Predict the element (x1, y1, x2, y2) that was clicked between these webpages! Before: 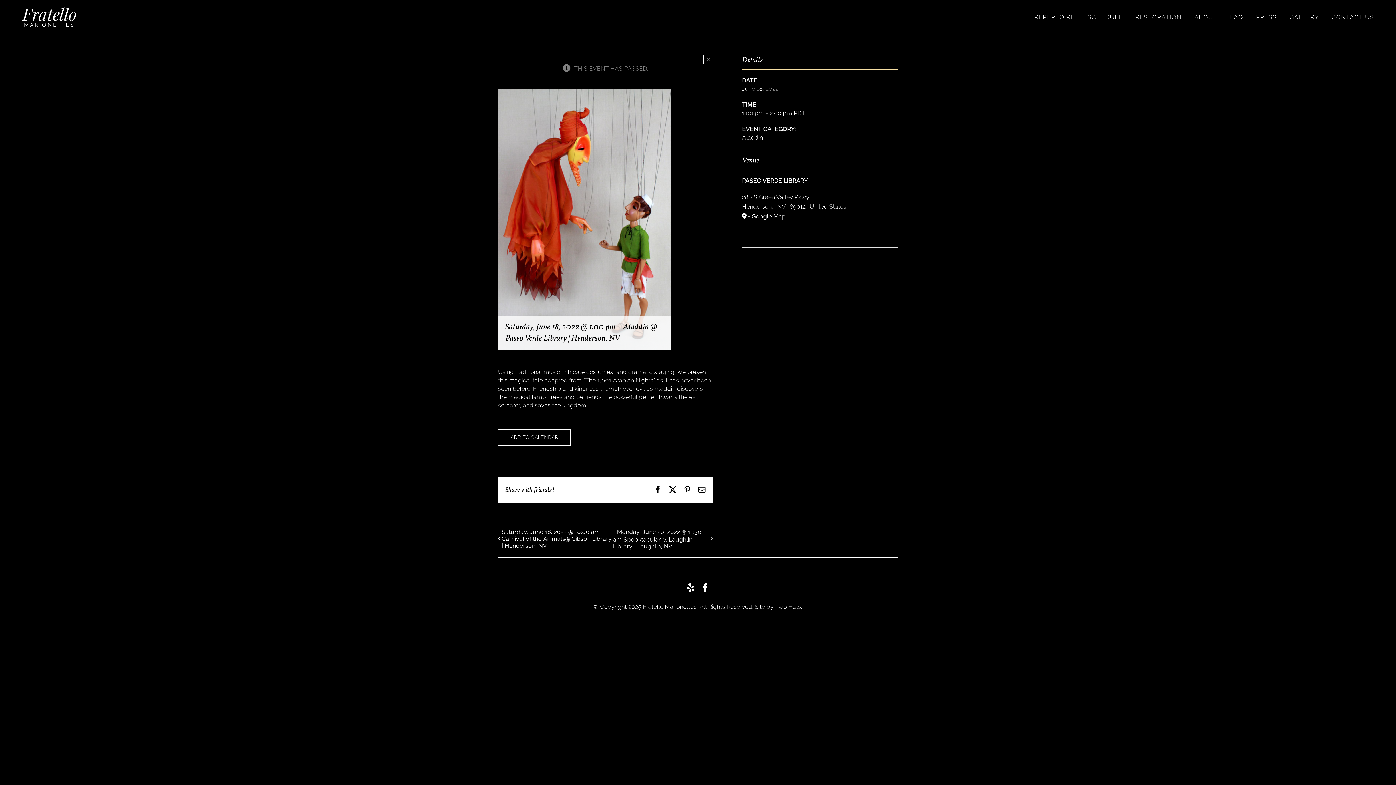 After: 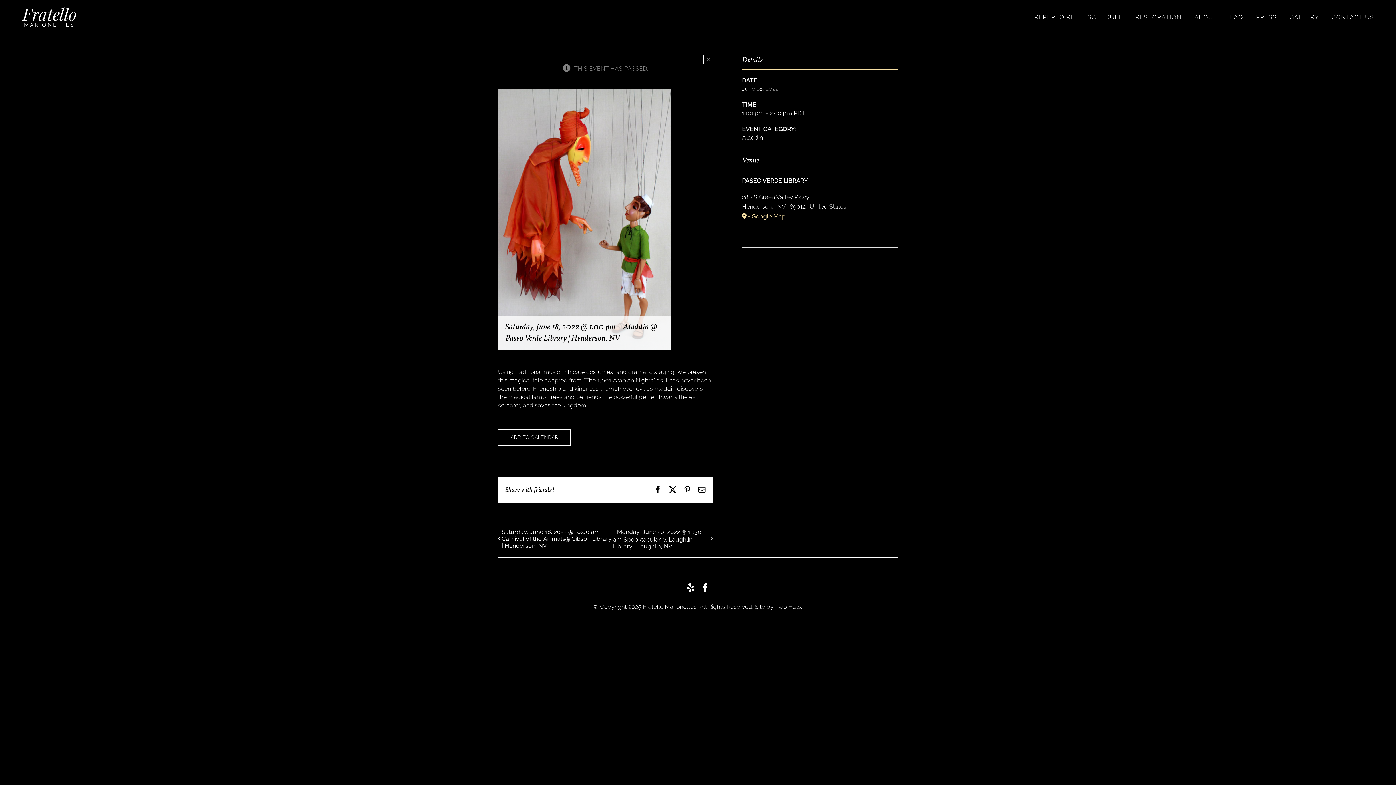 Action: bbox: (742, 211, 898, 221) label: + Google Map